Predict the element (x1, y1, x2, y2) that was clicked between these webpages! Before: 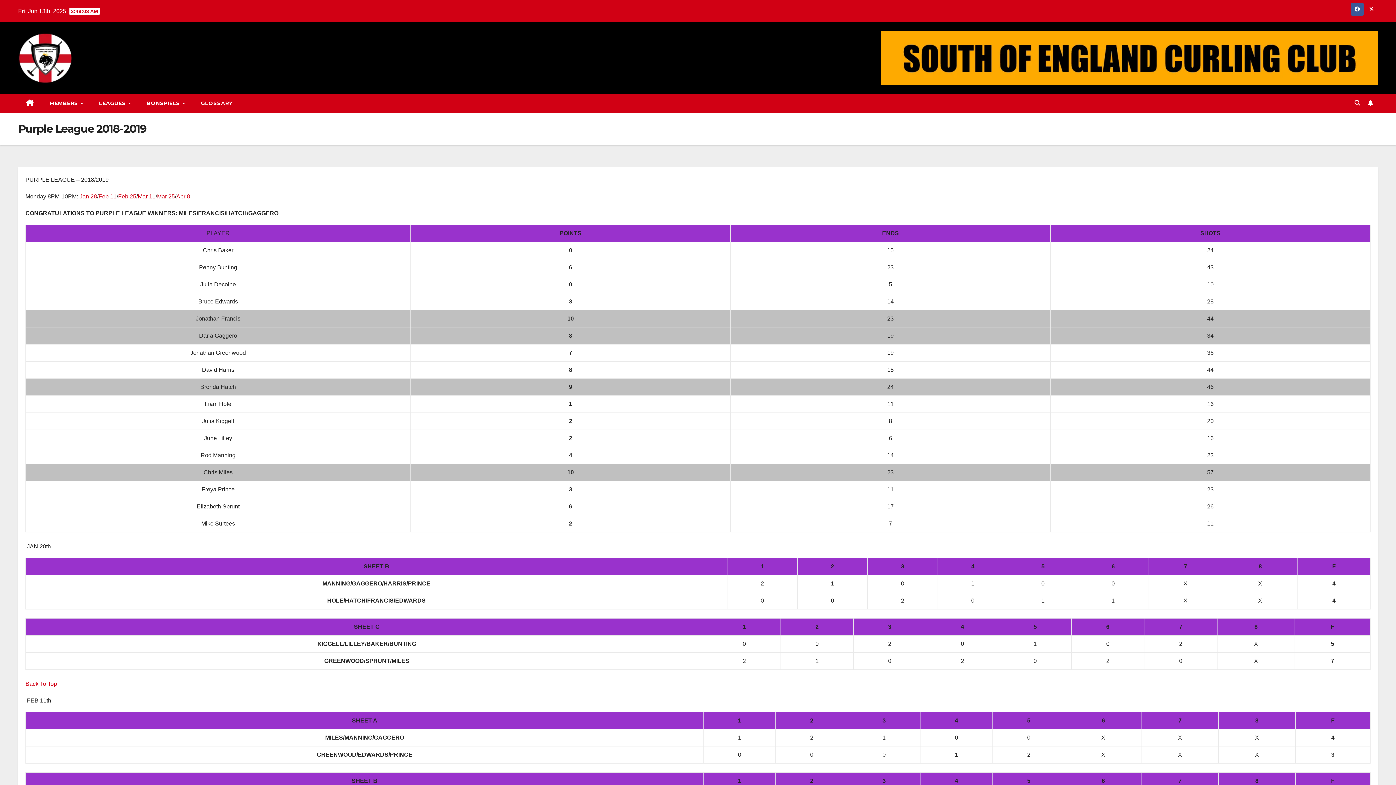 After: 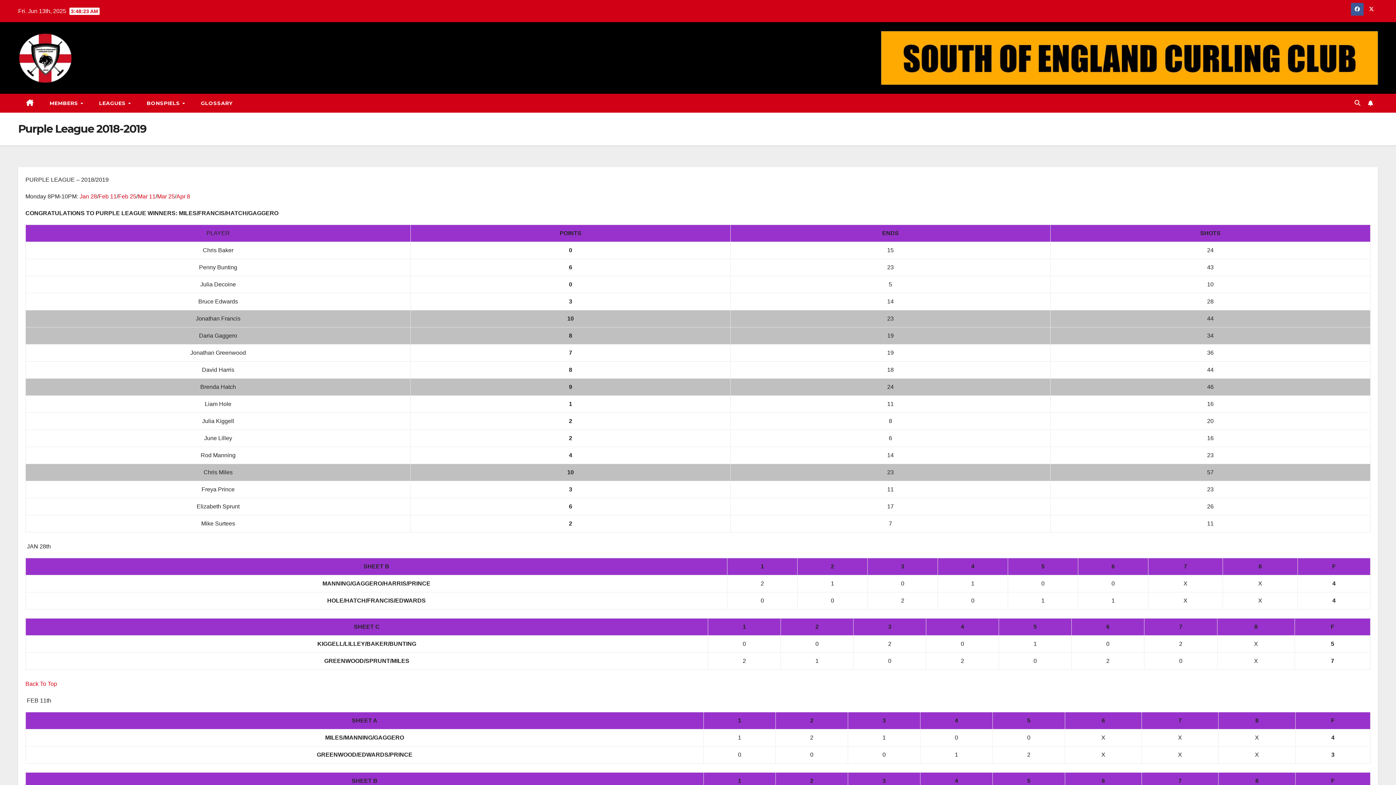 Action: bbox: (881, 31, 1378, 84)